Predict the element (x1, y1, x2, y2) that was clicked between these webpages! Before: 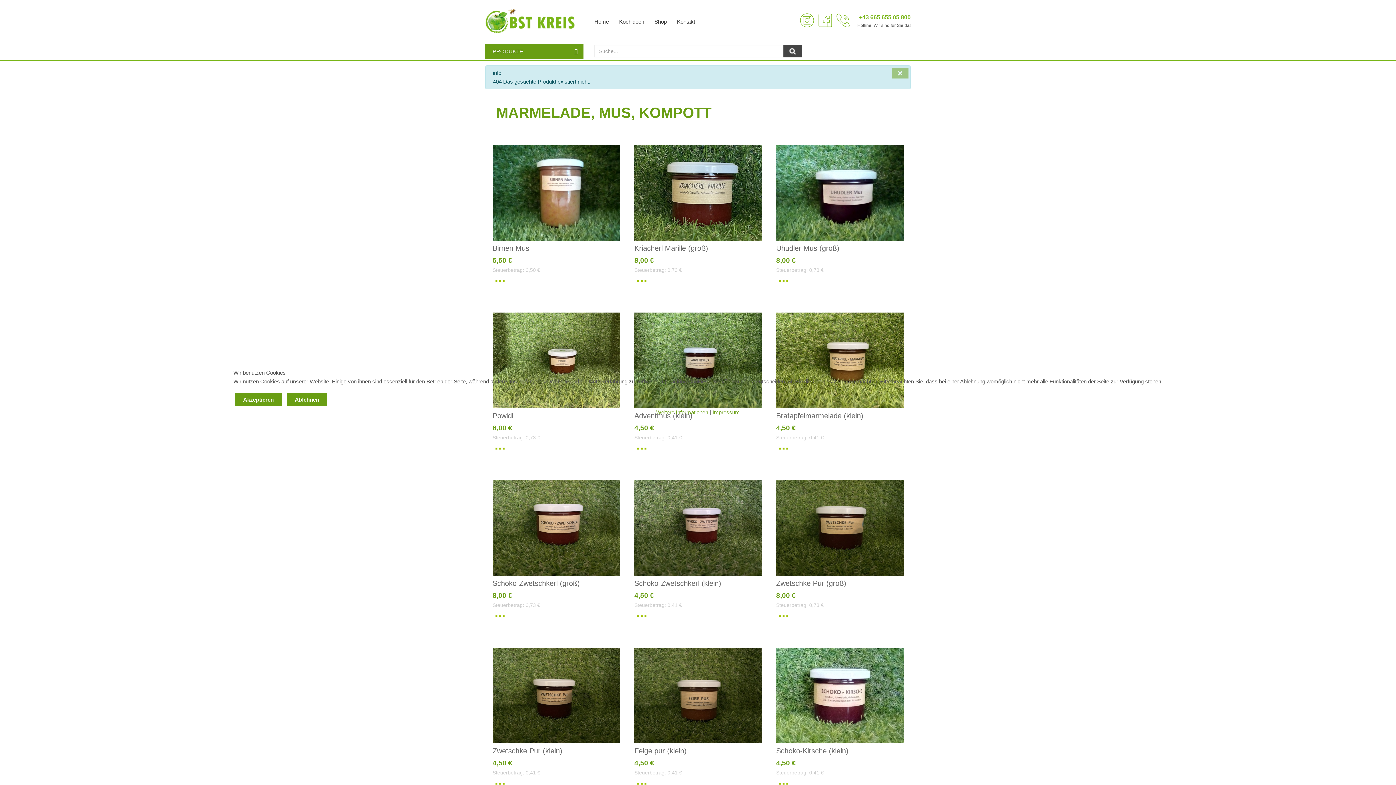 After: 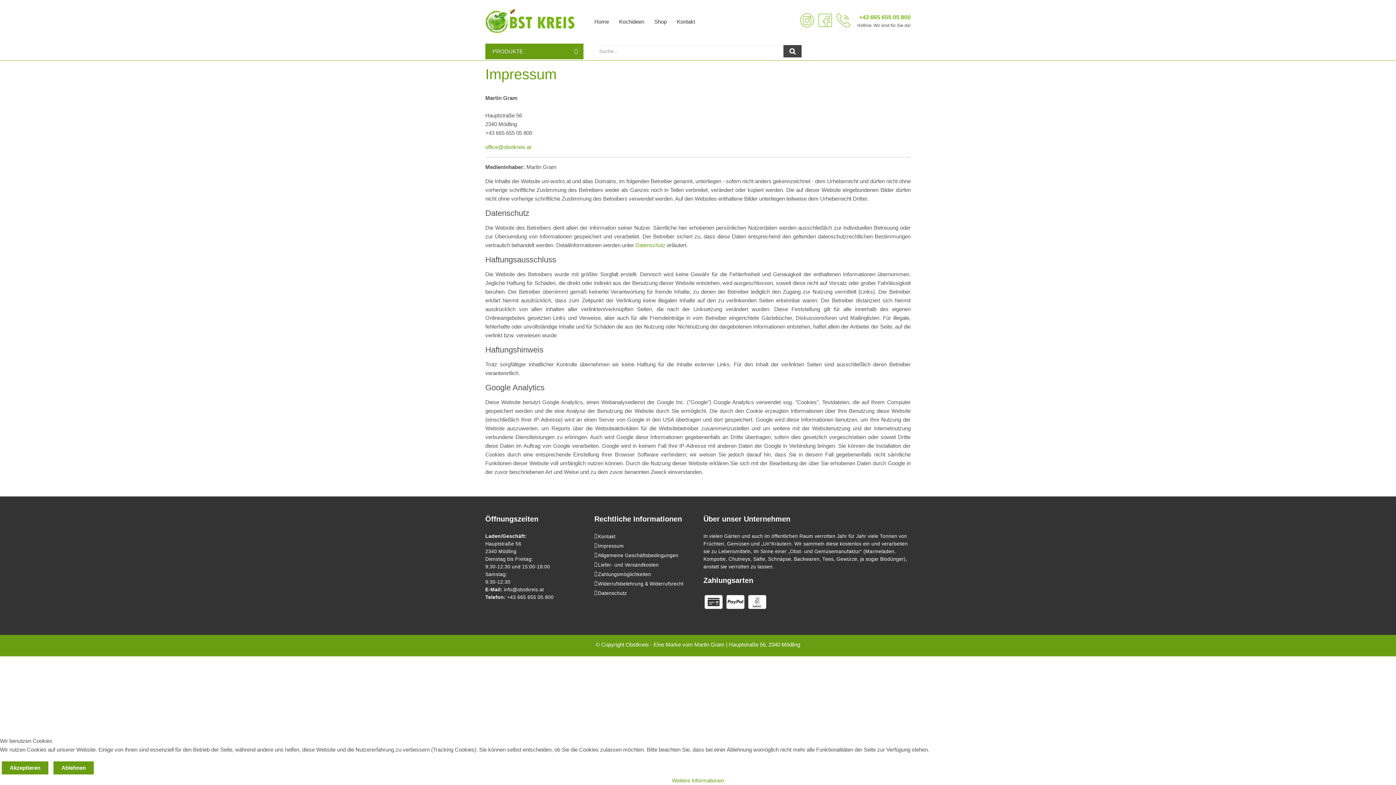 Action: label: Impressum bbox: (712, 409, 740, 415)